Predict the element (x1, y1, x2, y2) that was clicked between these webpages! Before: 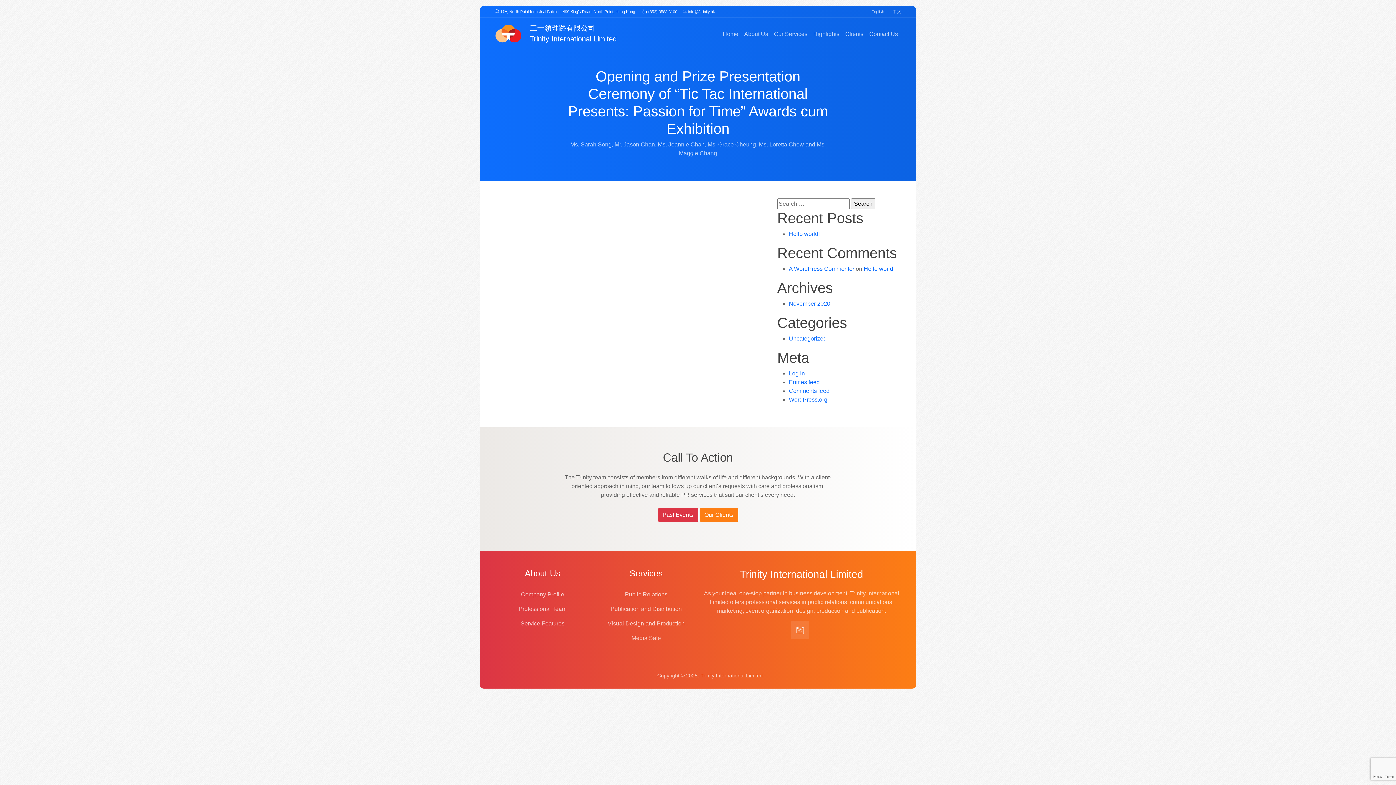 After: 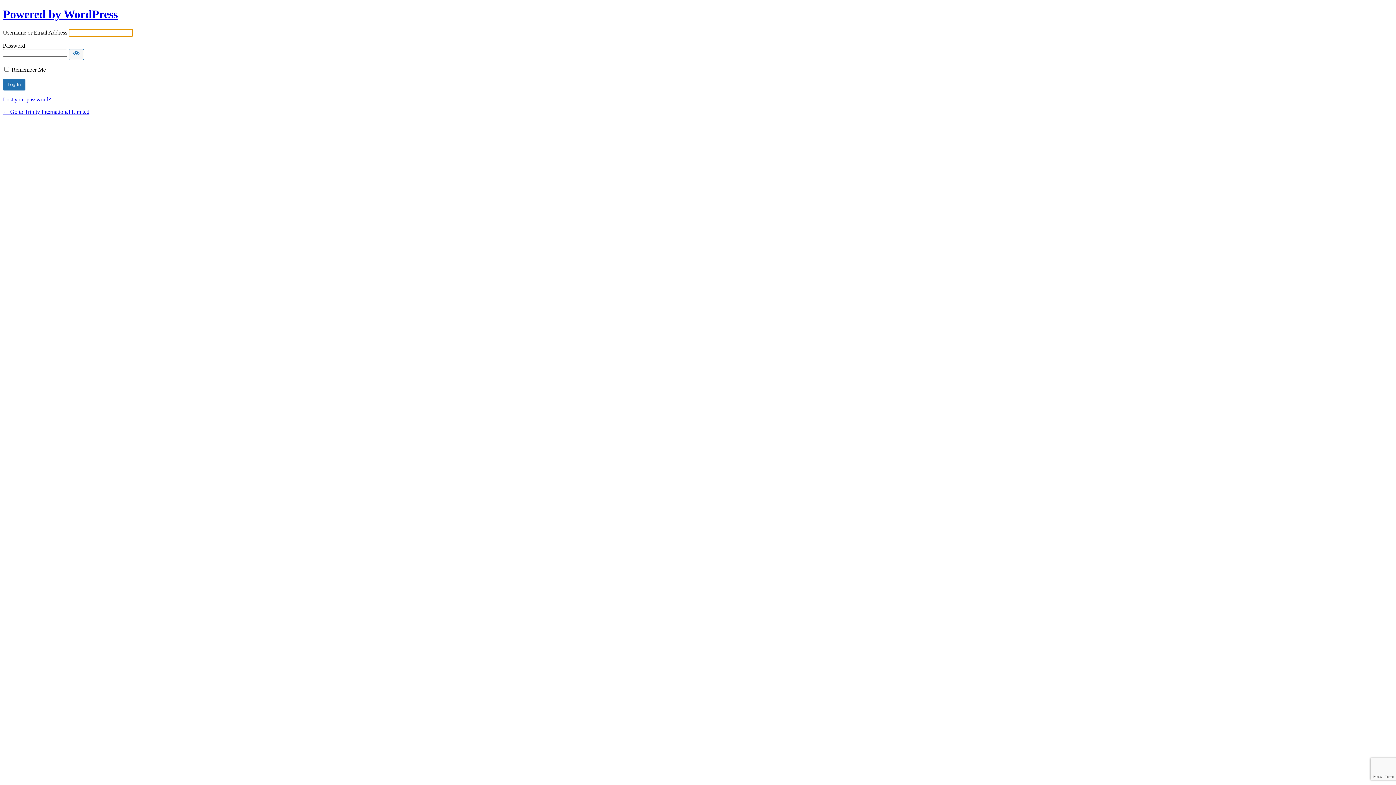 Action: bbox: (789, 370, 805, 376) label: Log in